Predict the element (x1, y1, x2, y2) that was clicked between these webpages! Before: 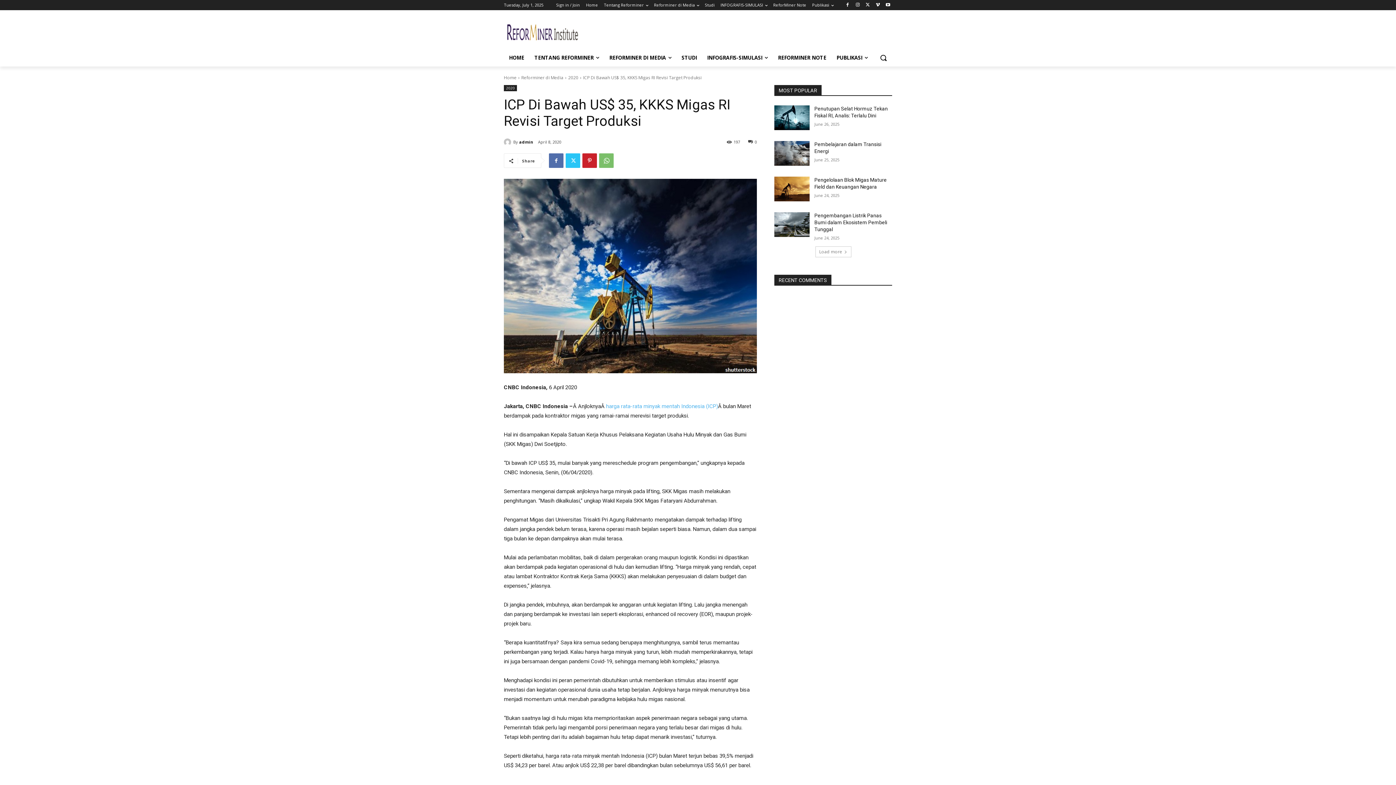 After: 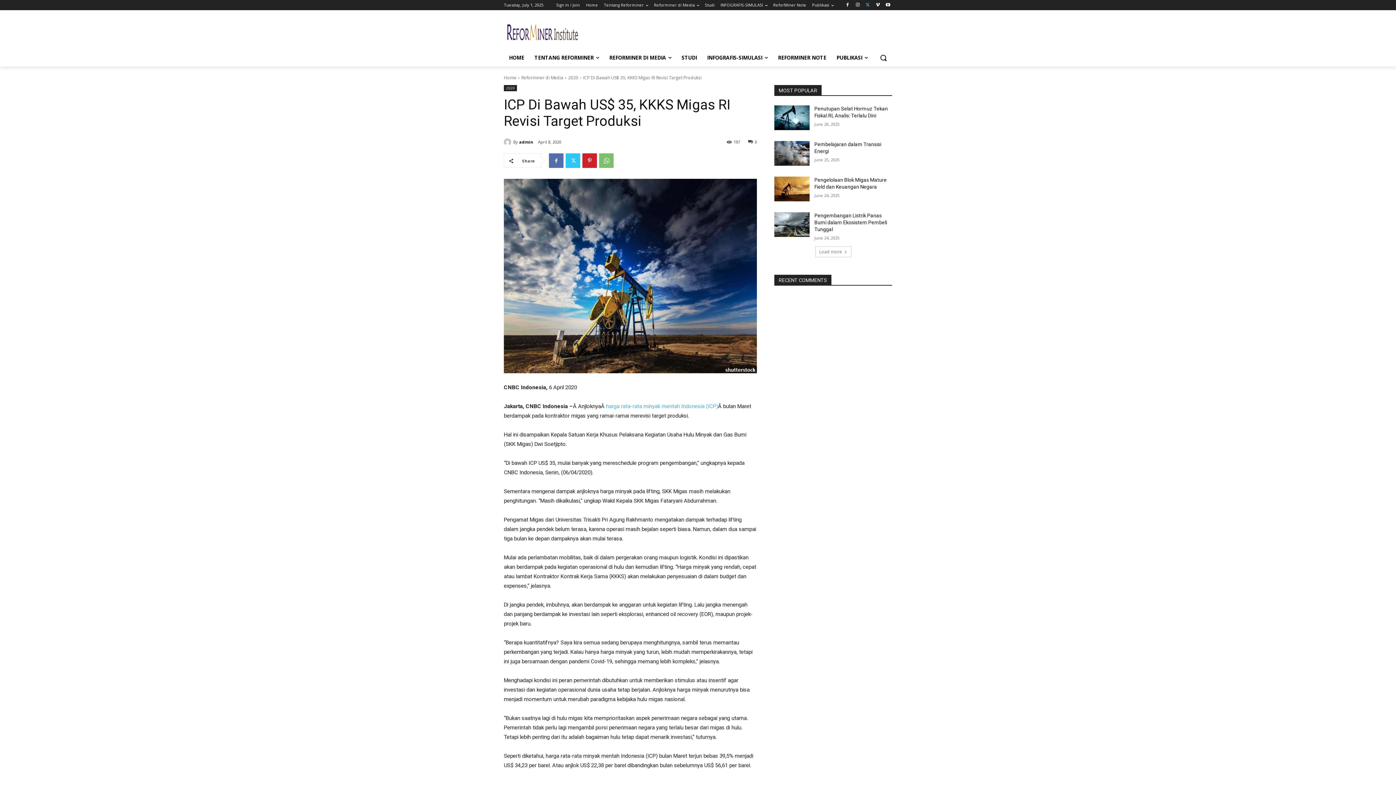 Action: bbox: (863, 0, 872, 9)